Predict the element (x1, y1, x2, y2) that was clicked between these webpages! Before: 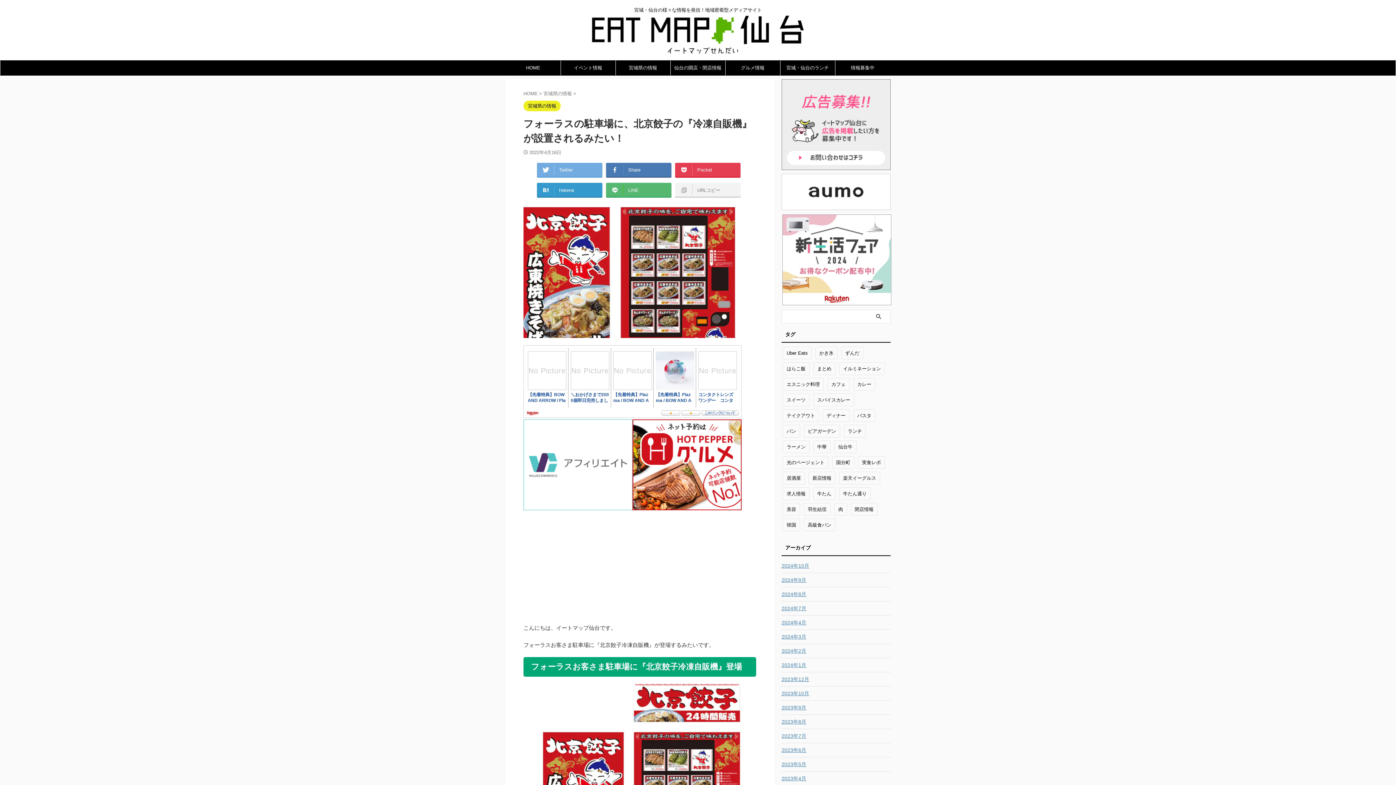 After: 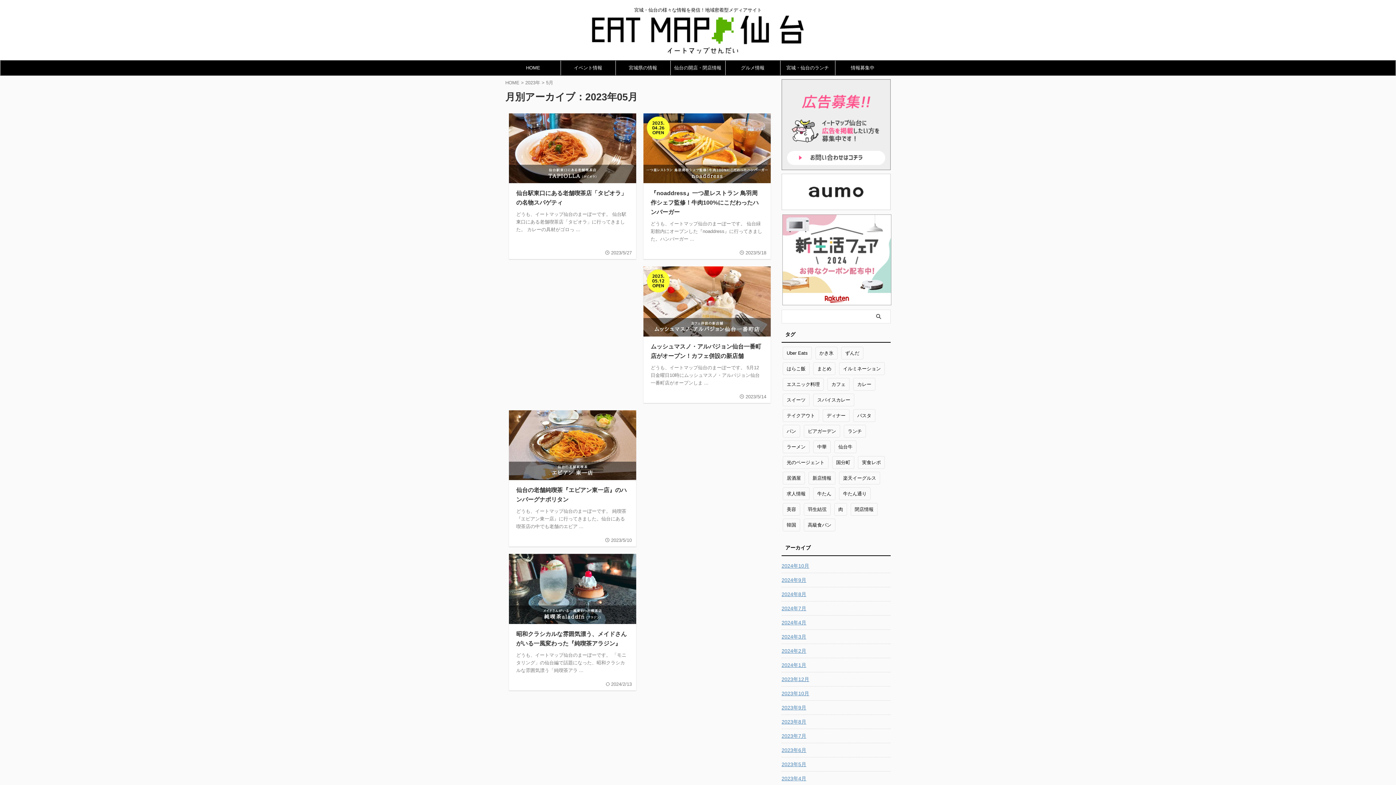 Action: label: 2023年5月 bbox: (781, 757, 890, 770)